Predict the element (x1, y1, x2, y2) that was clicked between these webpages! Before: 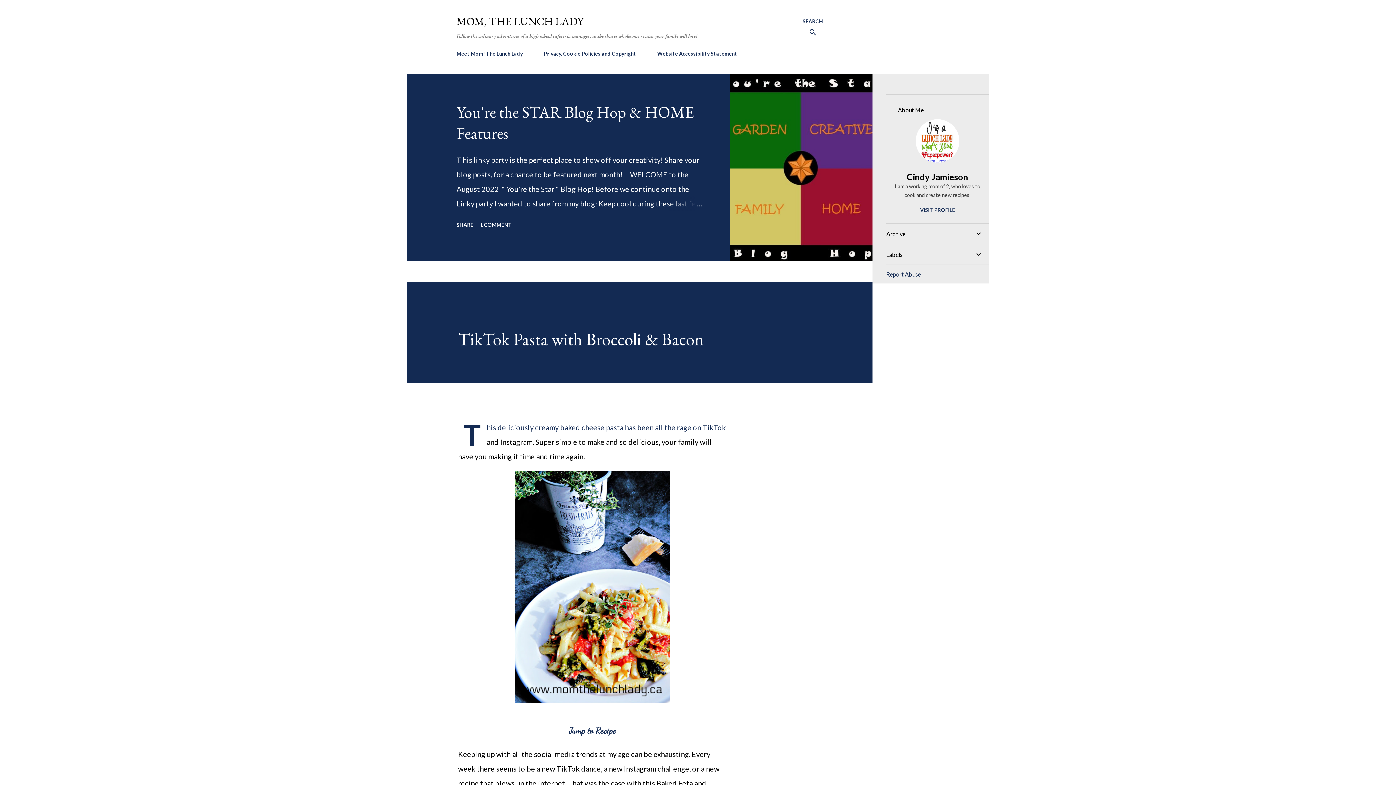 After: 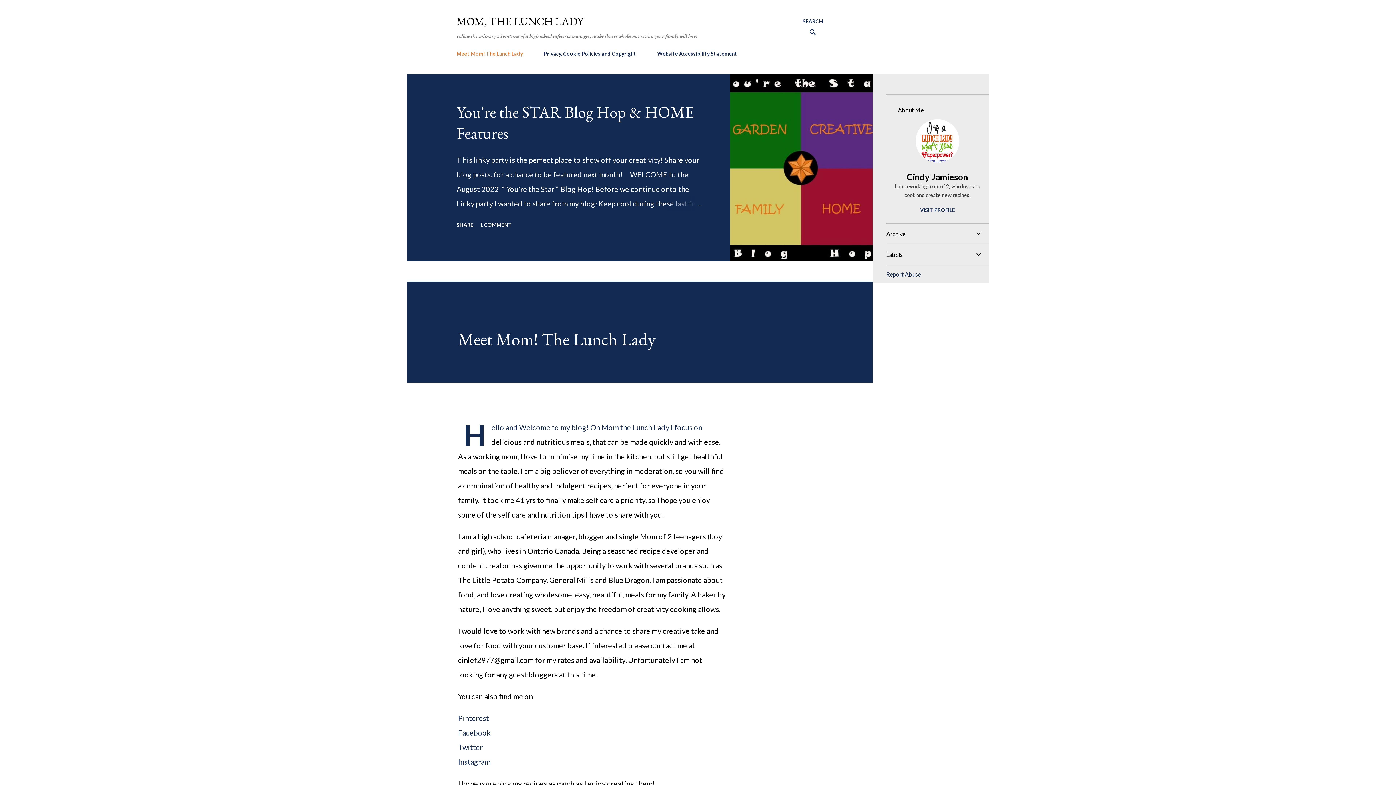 Action: label: Meet Mom! The Lunch Lady bbox: (456, 46, 527, 61)